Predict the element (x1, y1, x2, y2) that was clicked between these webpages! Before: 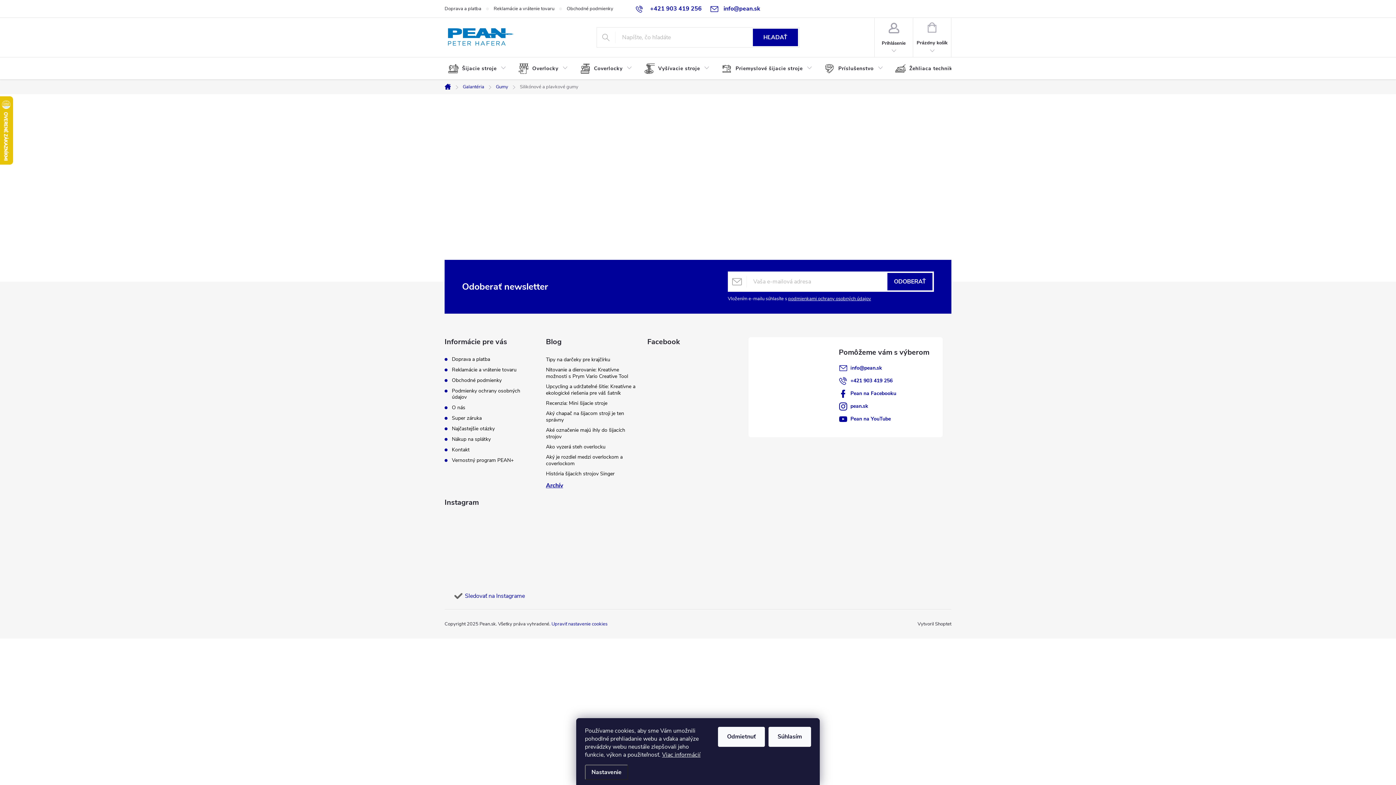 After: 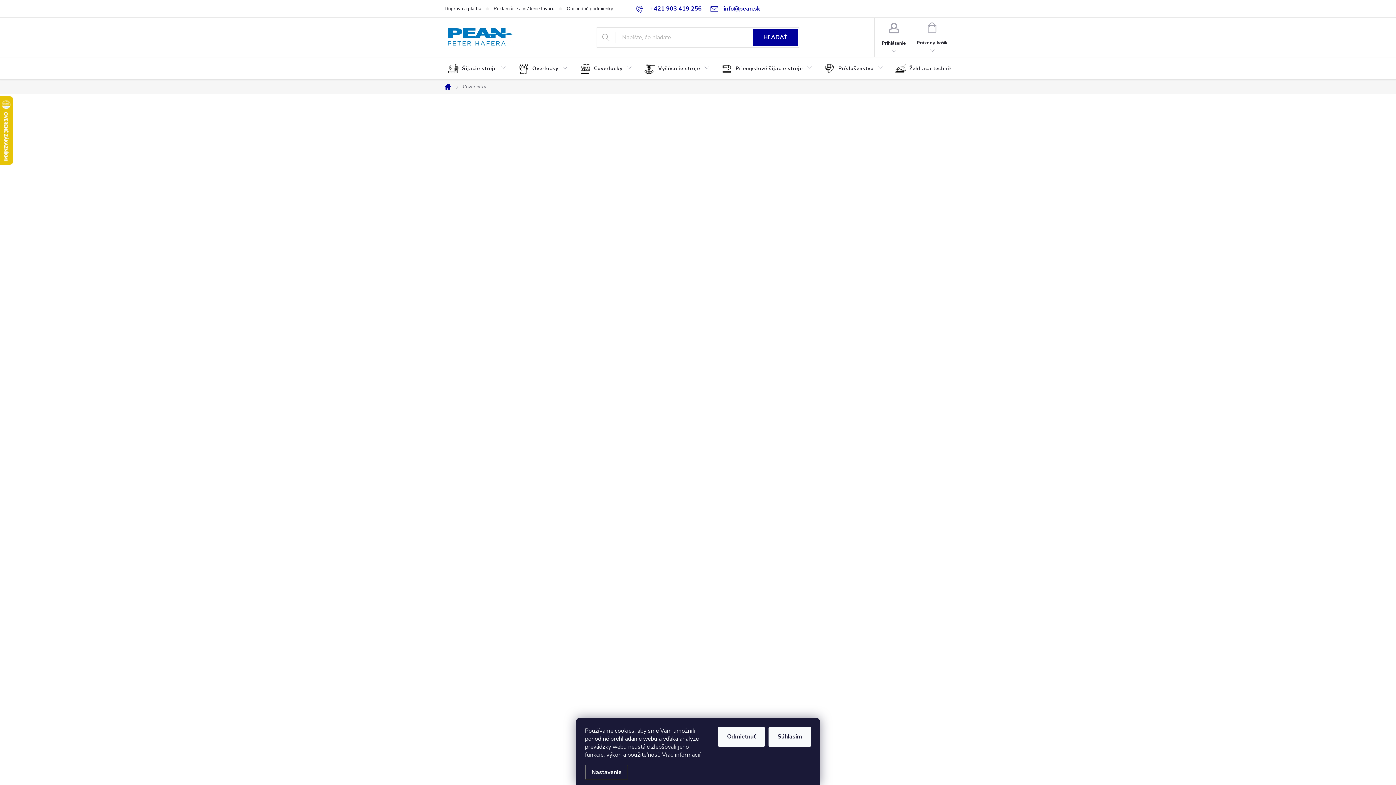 Action: label: Coverlocky bbox: (576, 57, 640, 80)